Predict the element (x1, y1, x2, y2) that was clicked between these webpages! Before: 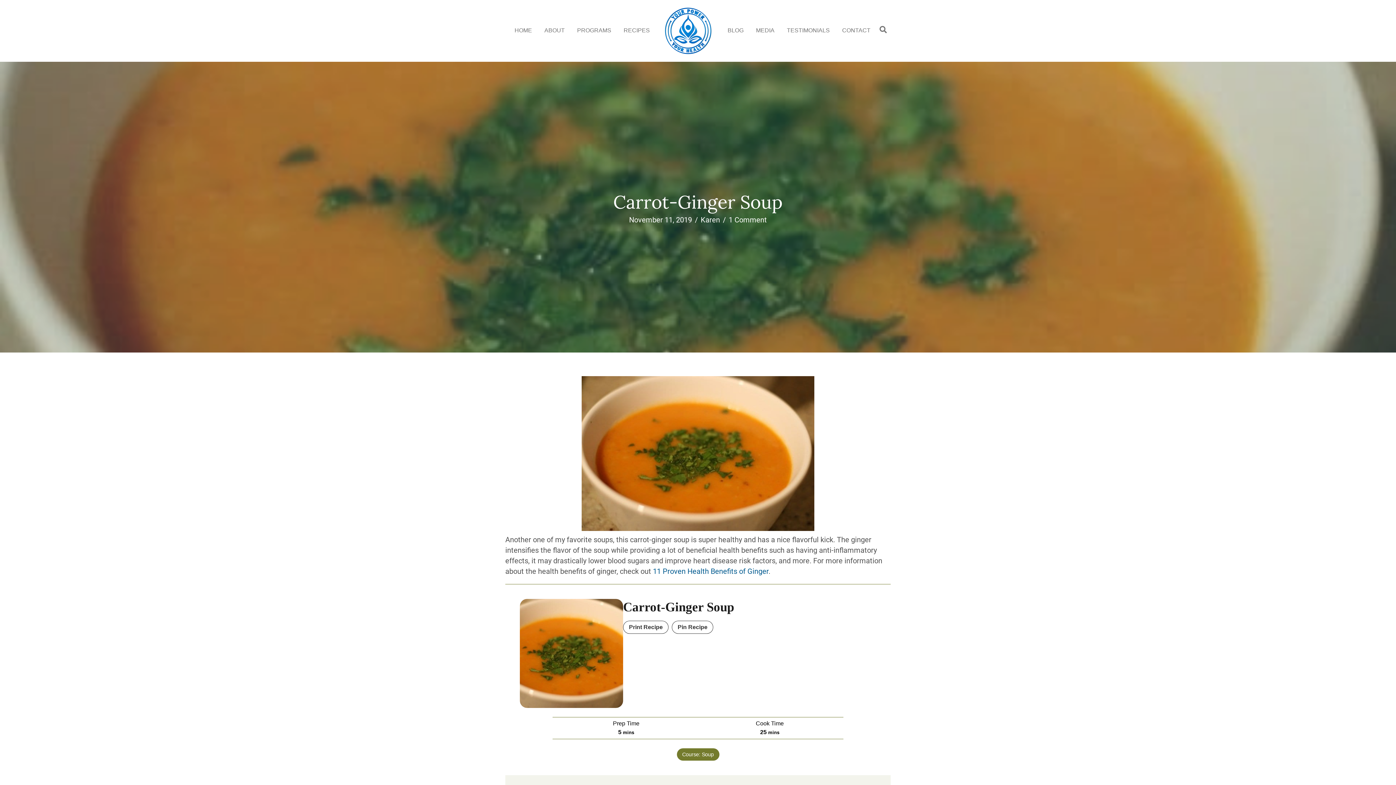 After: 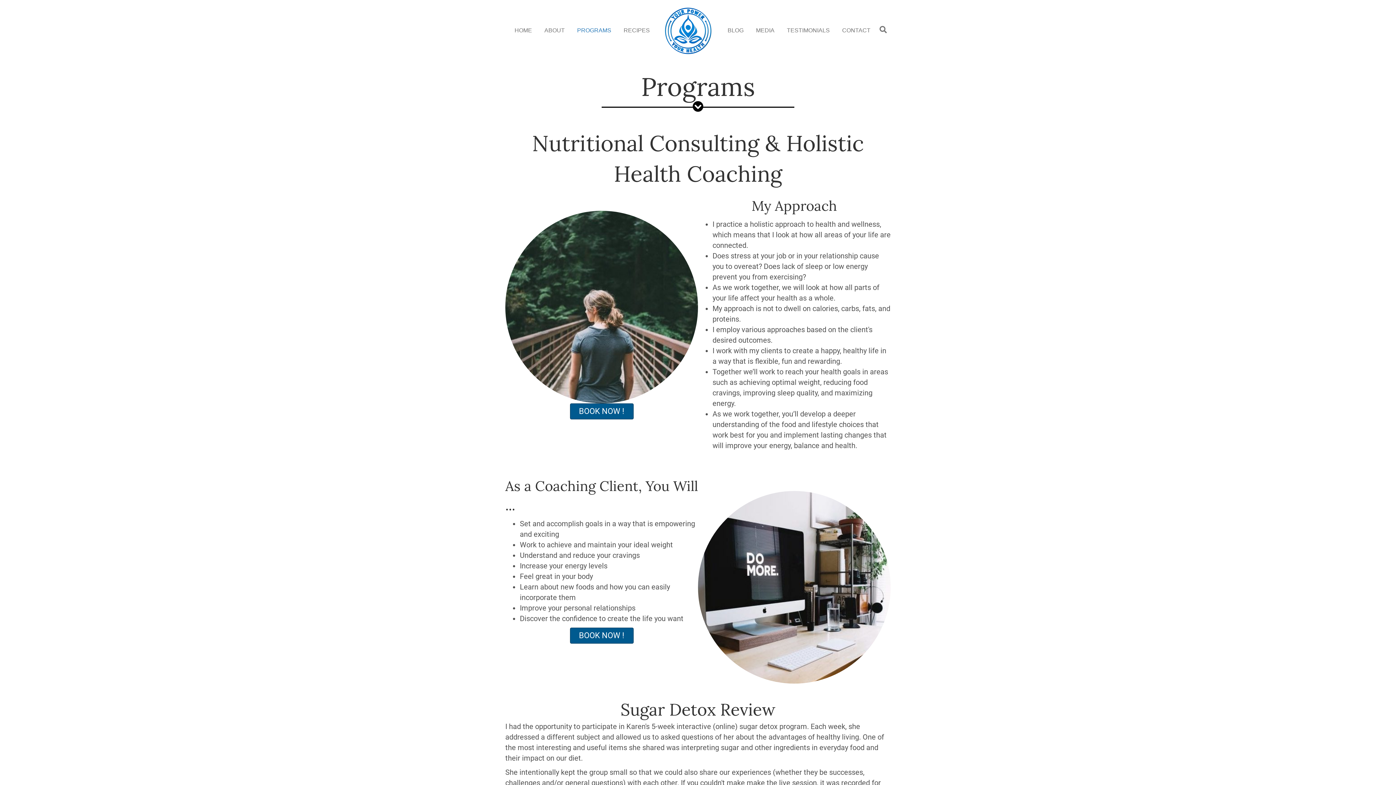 Action: label: PROGRAMS bbox: (571, 21, 616, 40)